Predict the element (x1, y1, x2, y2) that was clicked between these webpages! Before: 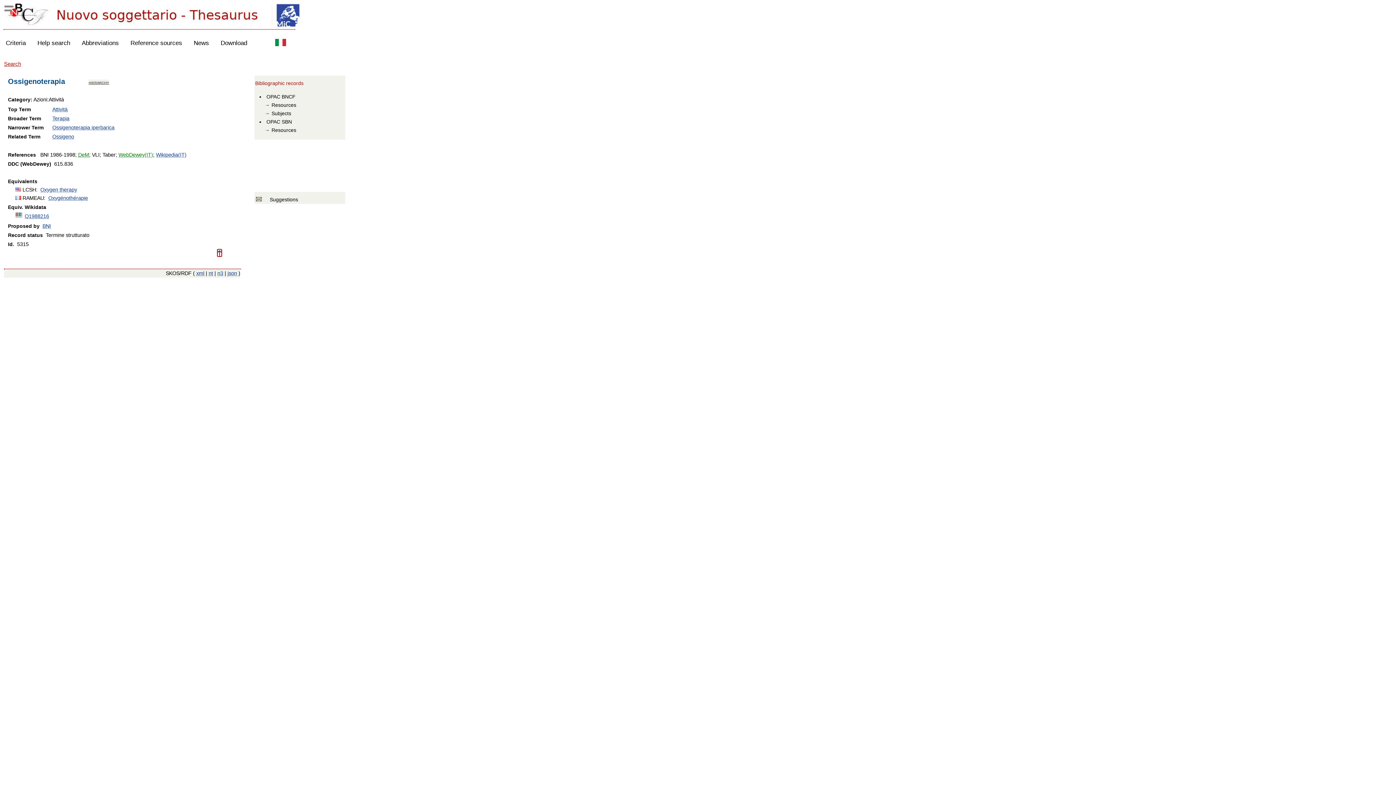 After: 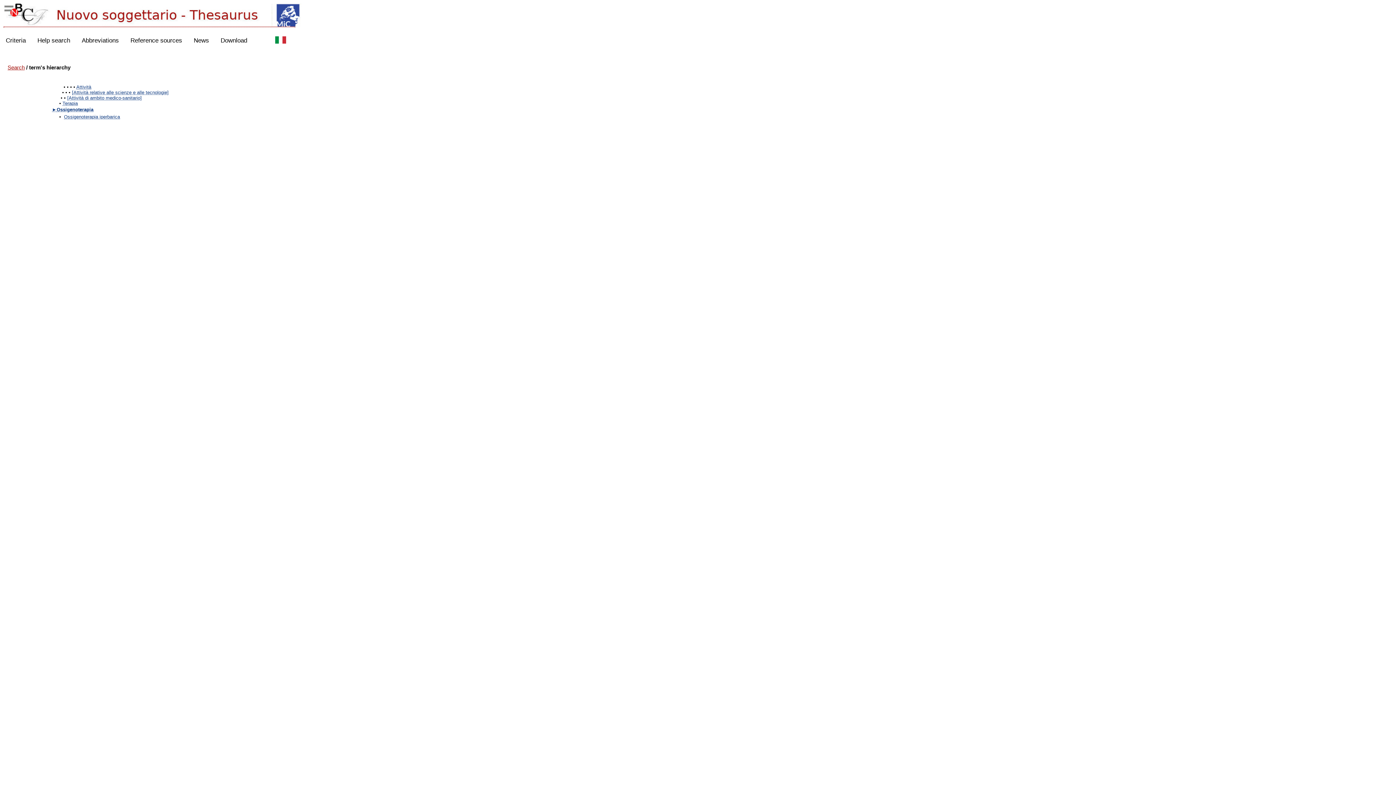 Action: label: hierarchy bbox: (88, 79, 109, 85)